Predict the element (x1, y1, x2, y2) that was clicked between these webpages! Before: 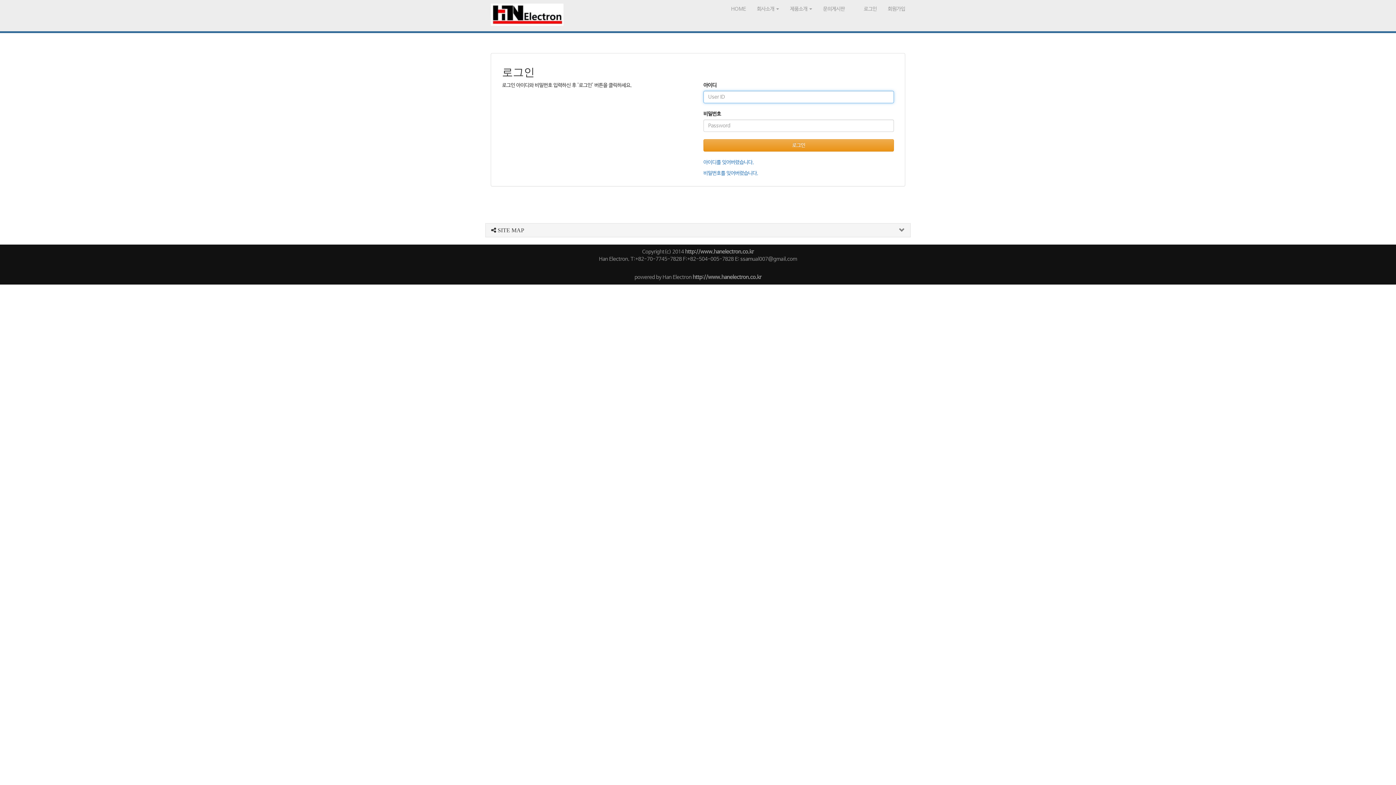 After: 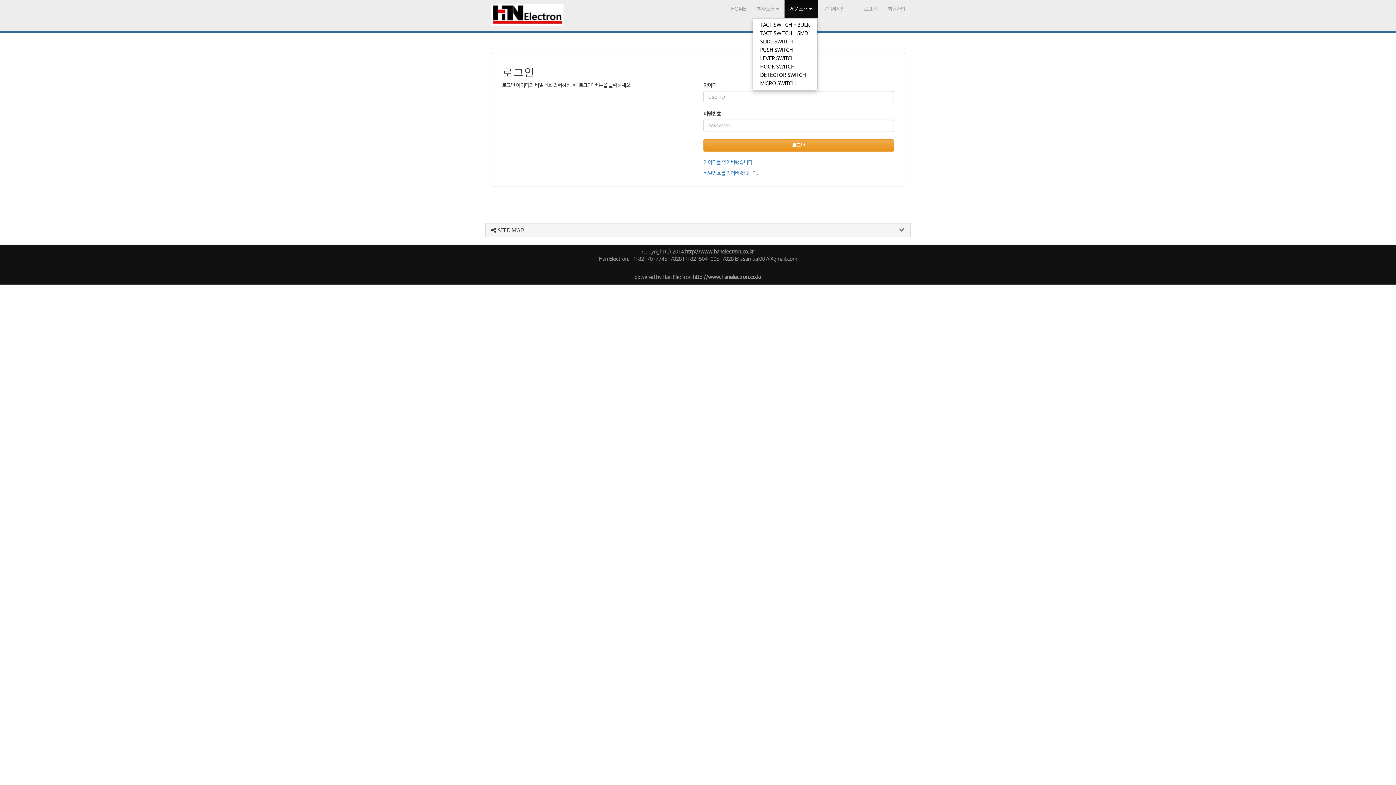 Action: label: 제품소개  bbox: (784, 0, 817, 18)